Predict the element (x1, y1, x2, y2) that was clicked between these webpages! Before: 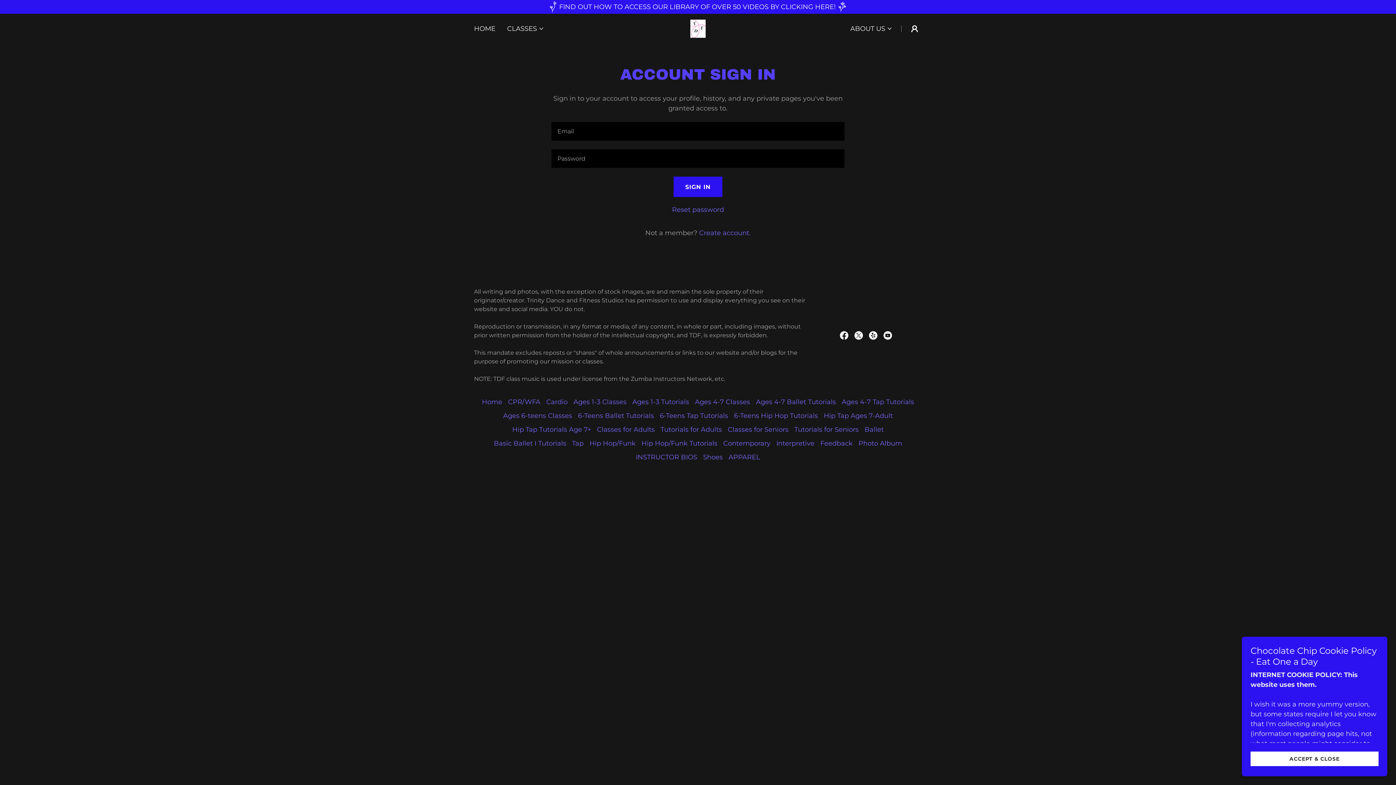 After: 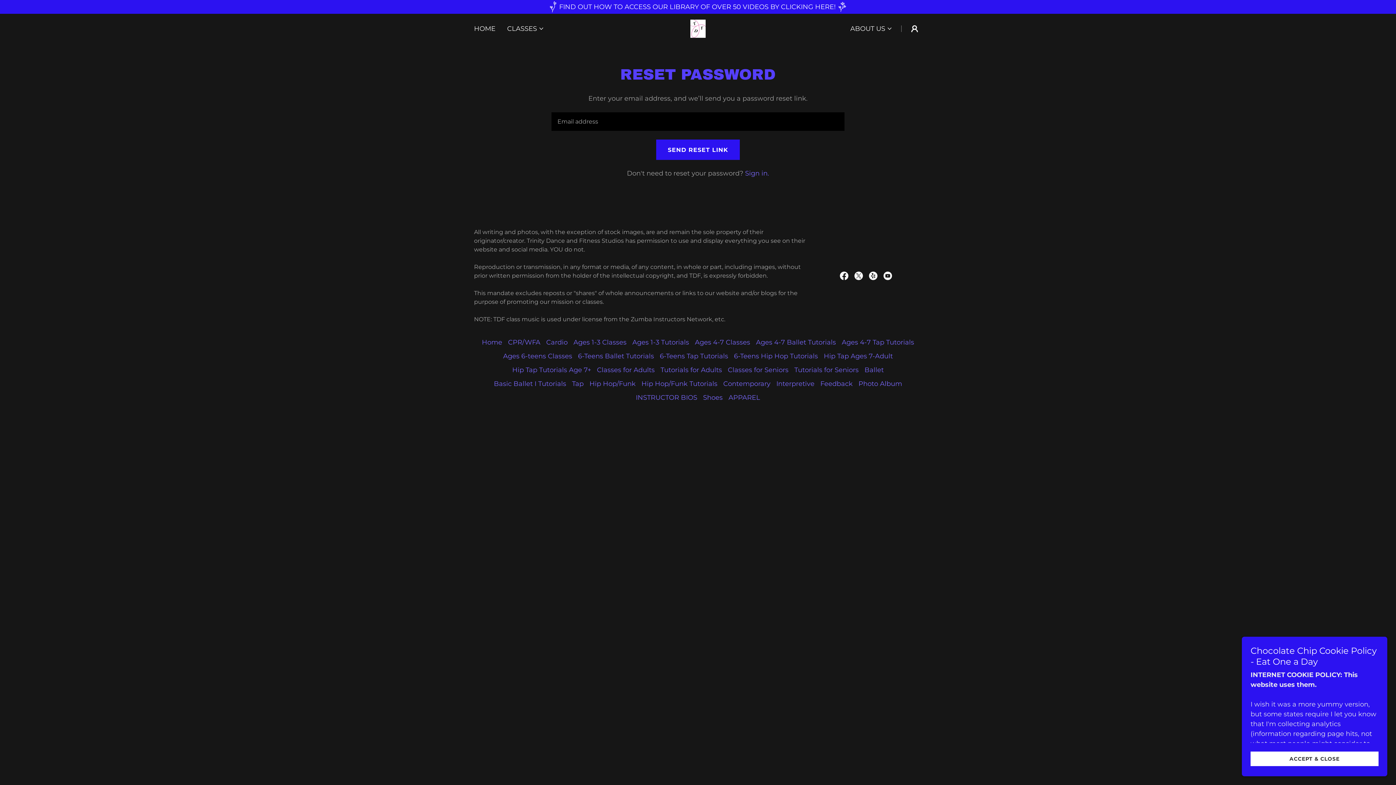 Action: label: Reset password bbox: (672, 205, 724, 213)